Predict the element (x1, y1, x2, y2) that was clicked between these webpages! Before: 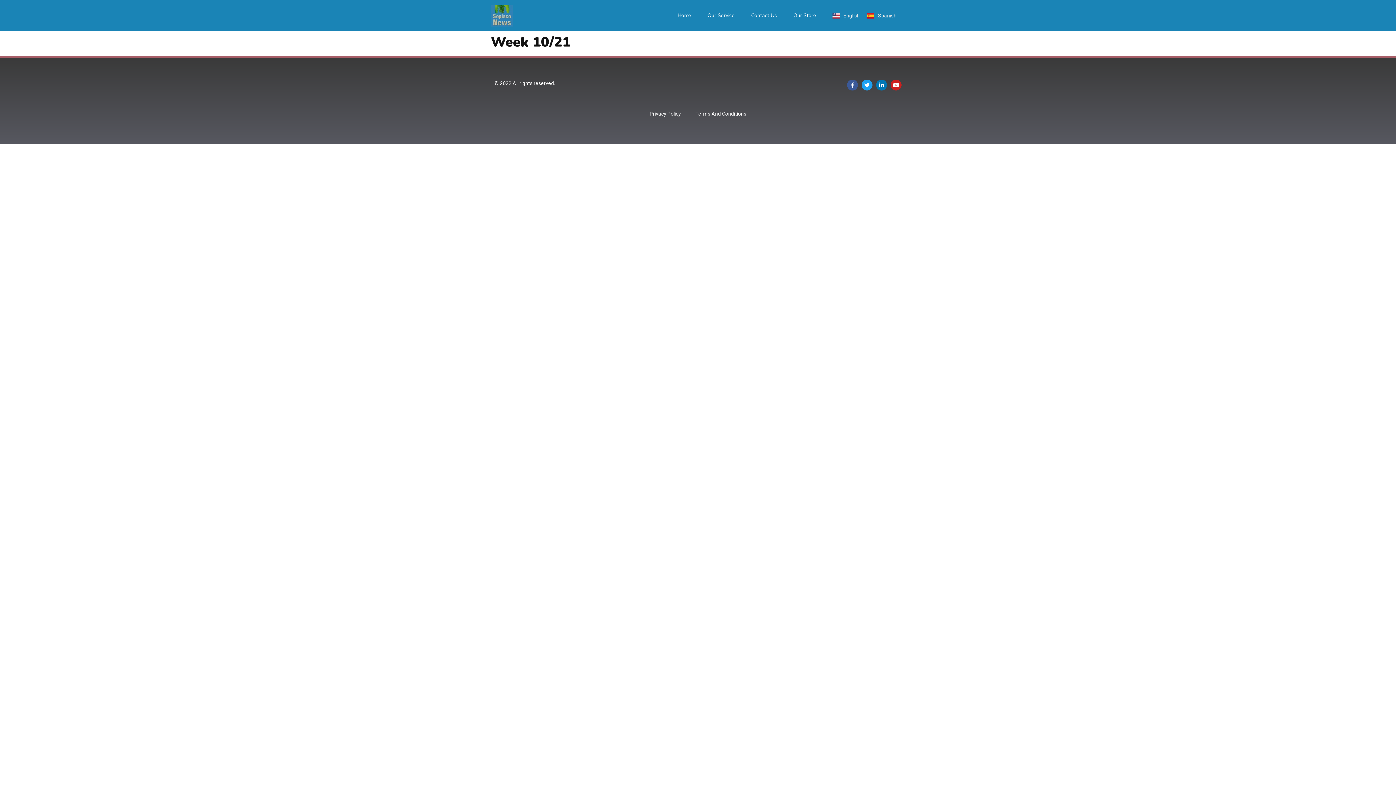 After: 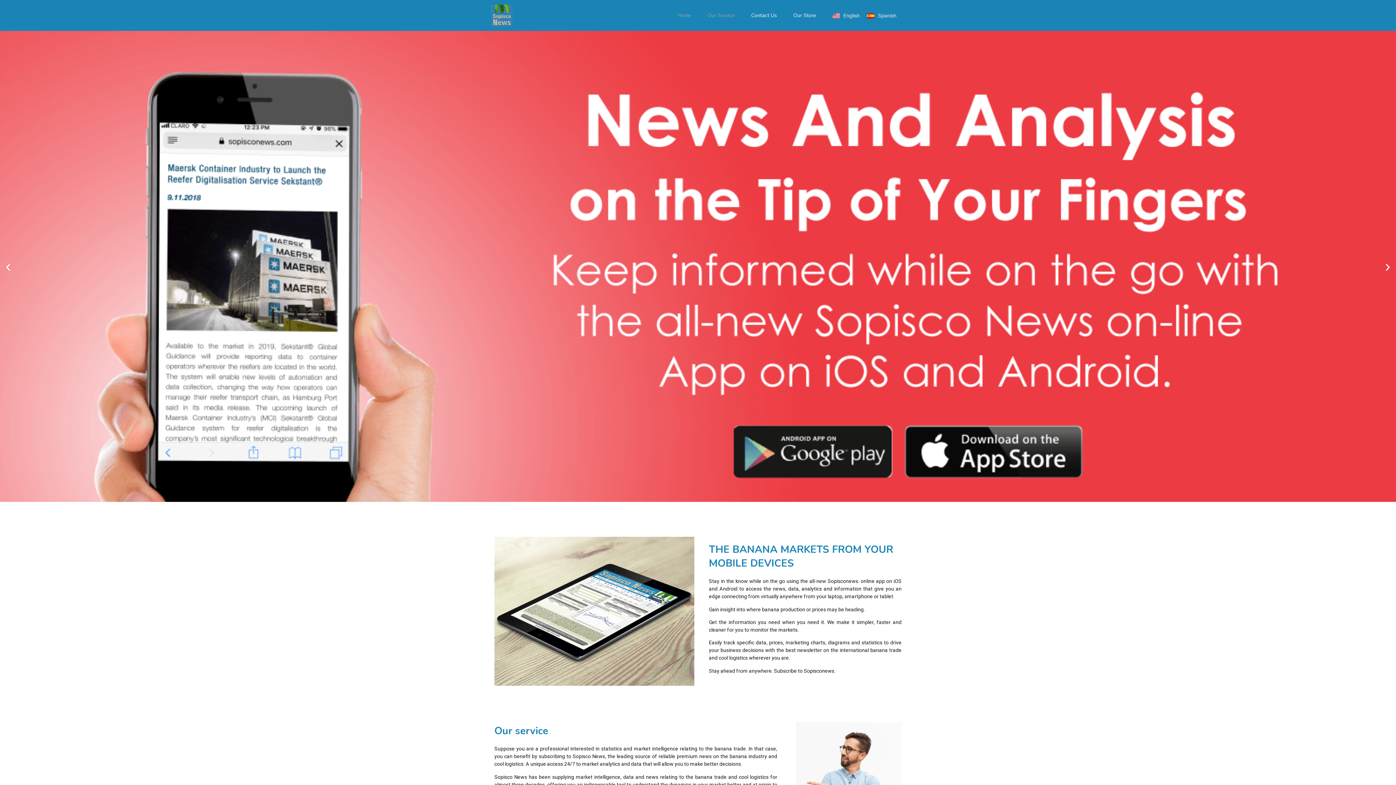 Action: bbox: (670, 7, 698, 23) label: Home